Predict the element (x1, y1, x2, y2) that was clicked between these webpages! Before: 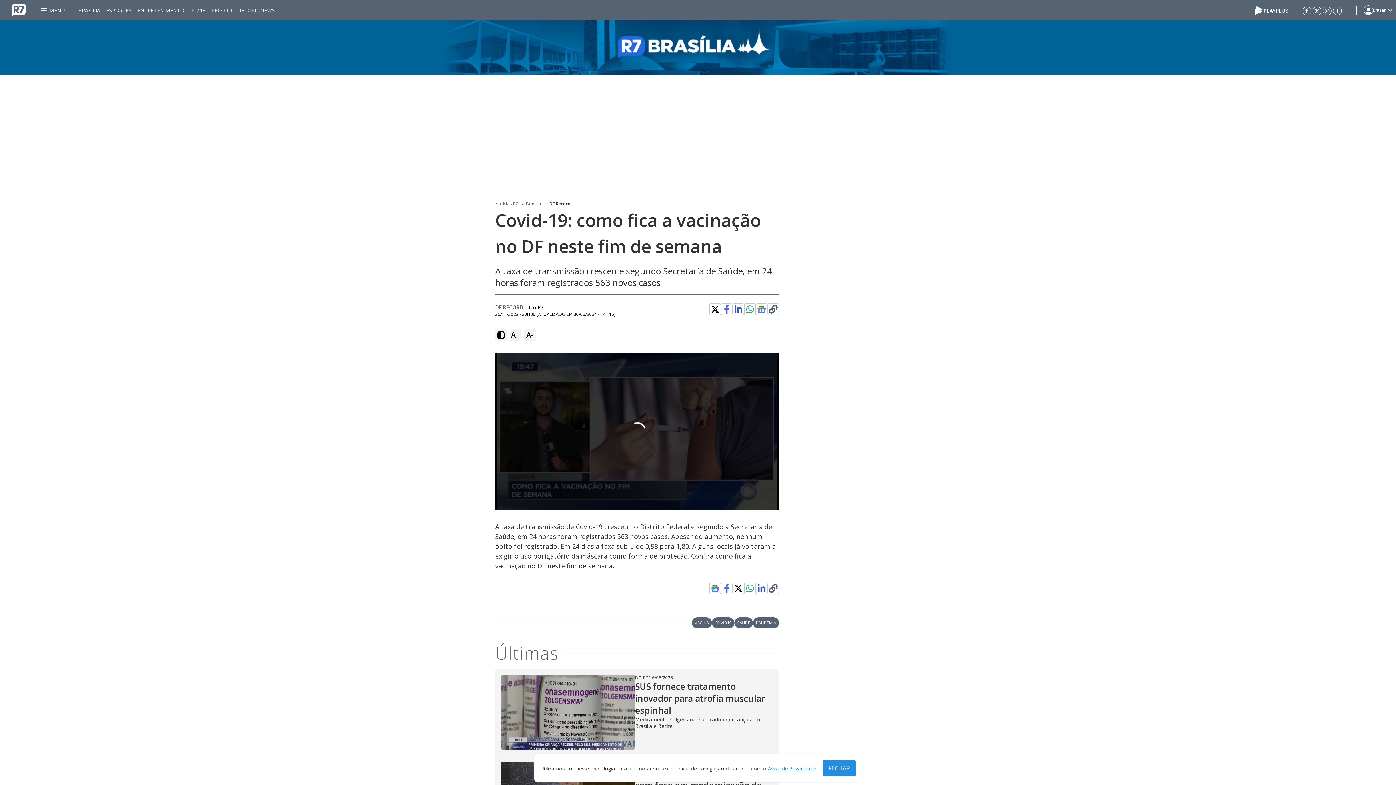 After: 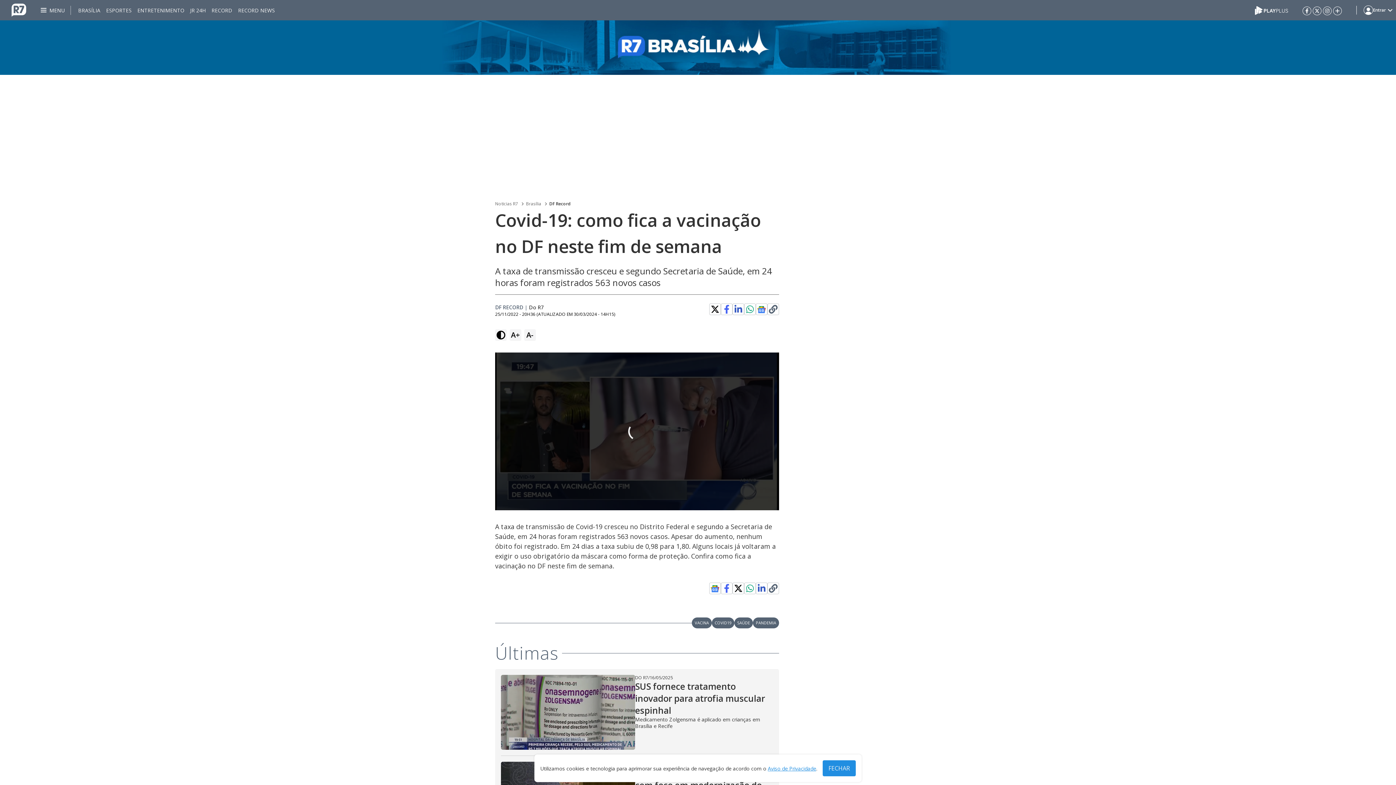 Action: label: Aviso de Privacidade bbox: (768, 765, 816, 772)